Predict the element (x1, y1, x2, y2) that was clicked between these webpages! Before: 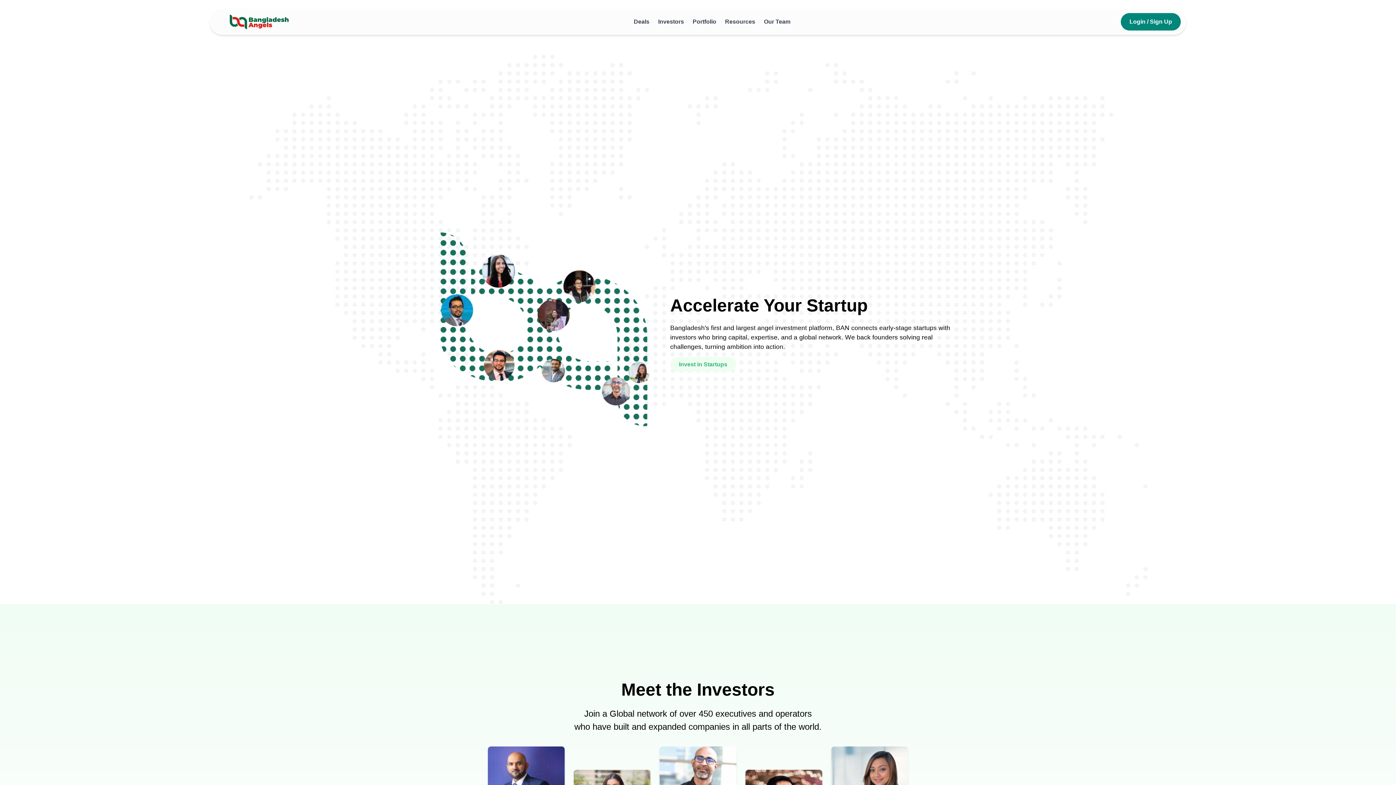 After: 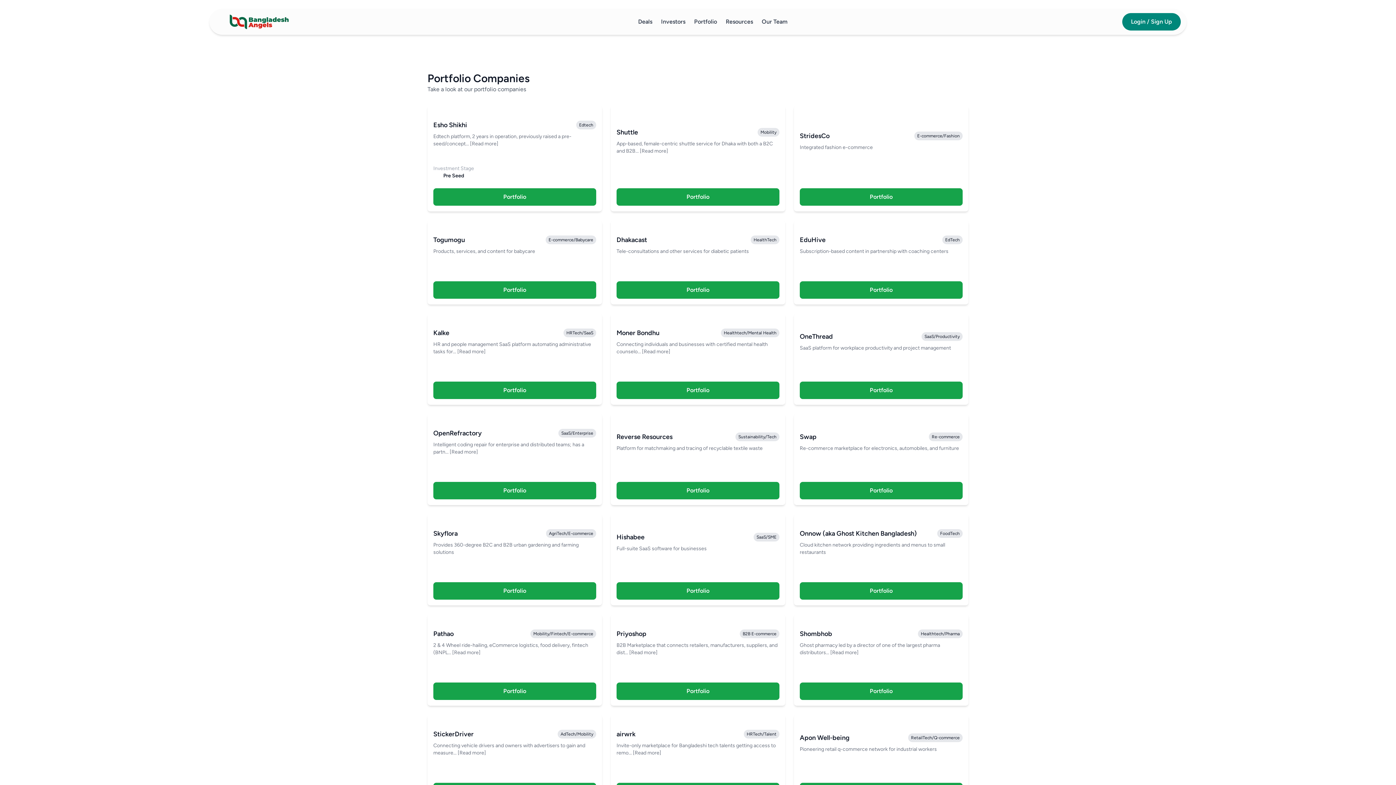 Action: label: Portfolio bbox: (692, 18, 716, 24)